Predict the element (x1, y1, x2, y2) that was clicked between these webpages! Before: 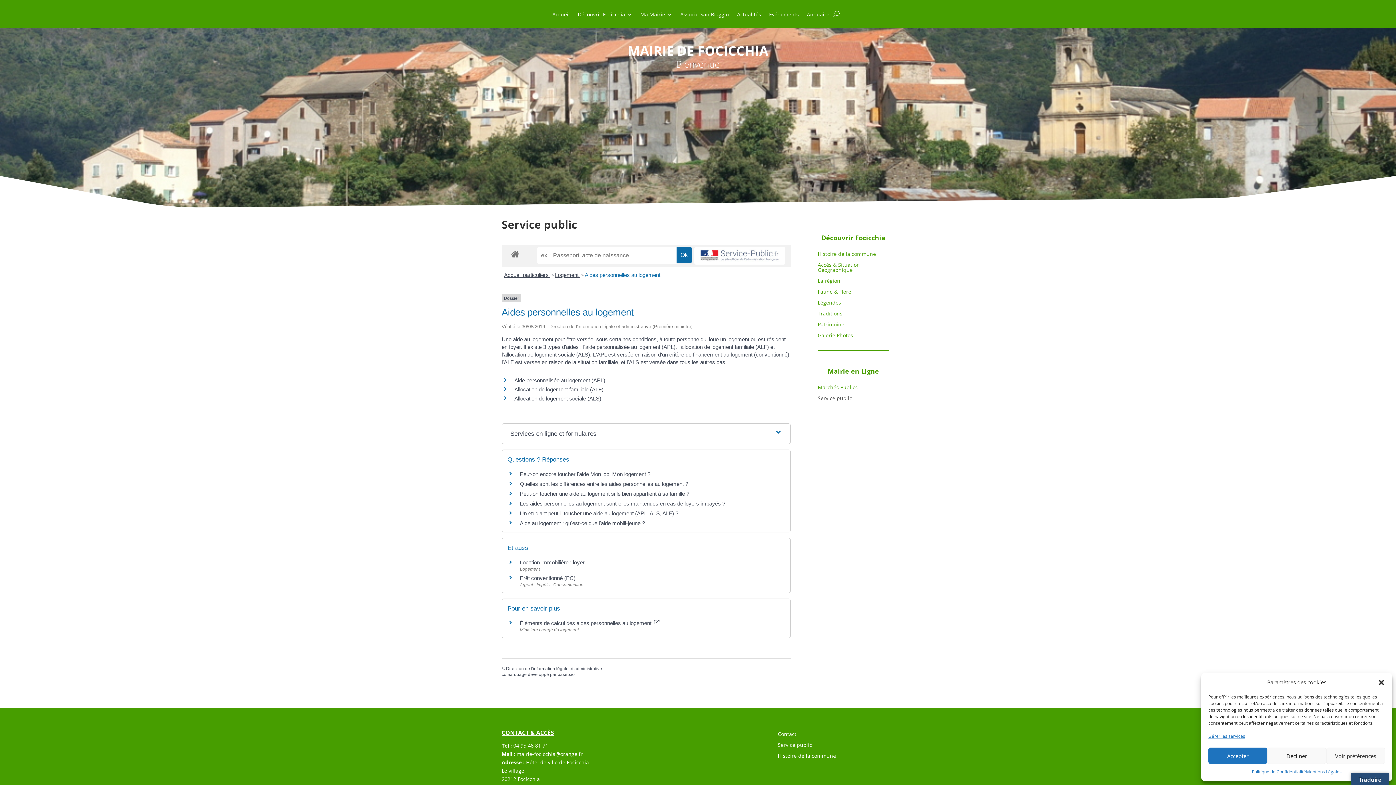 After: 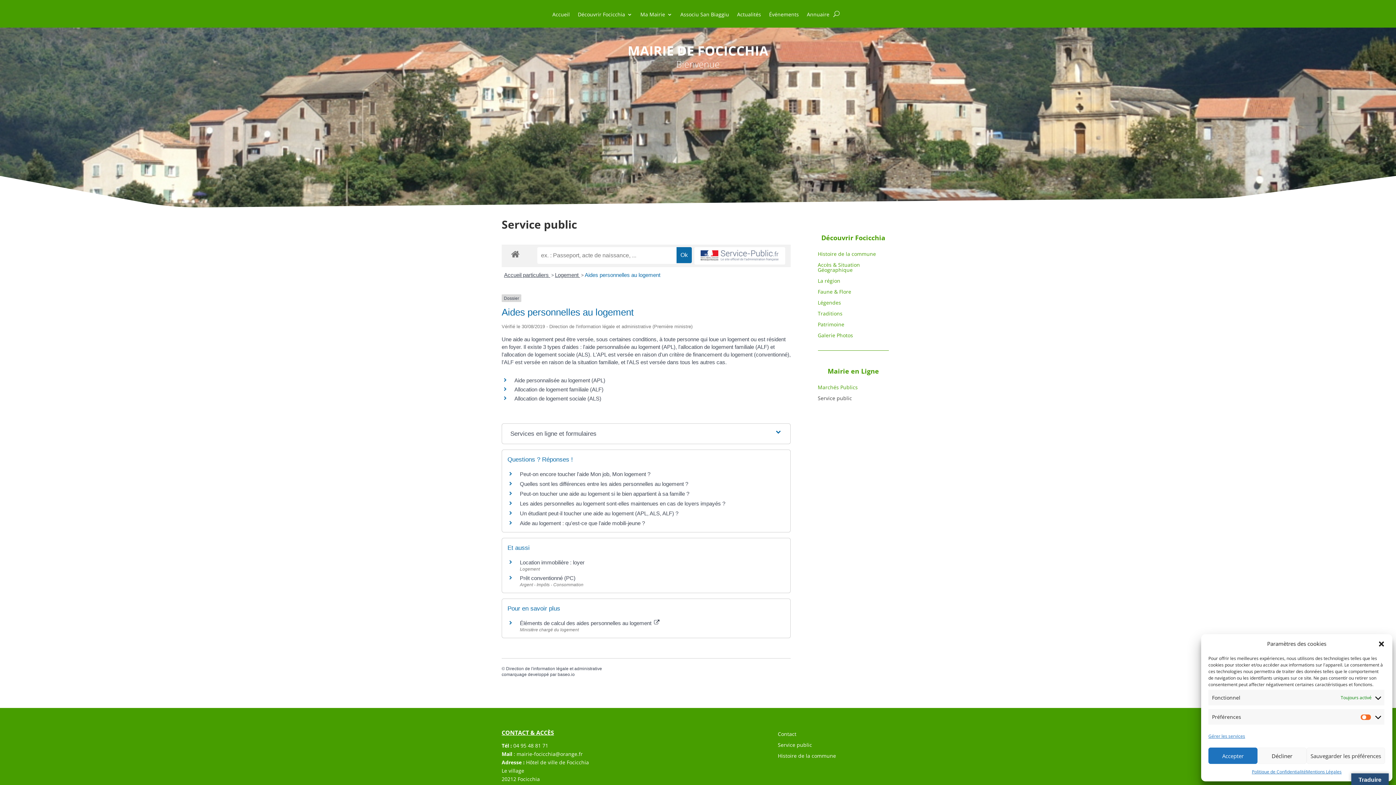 Action: bbox: (1326, 748, 1385, 764) label: Voir préférences